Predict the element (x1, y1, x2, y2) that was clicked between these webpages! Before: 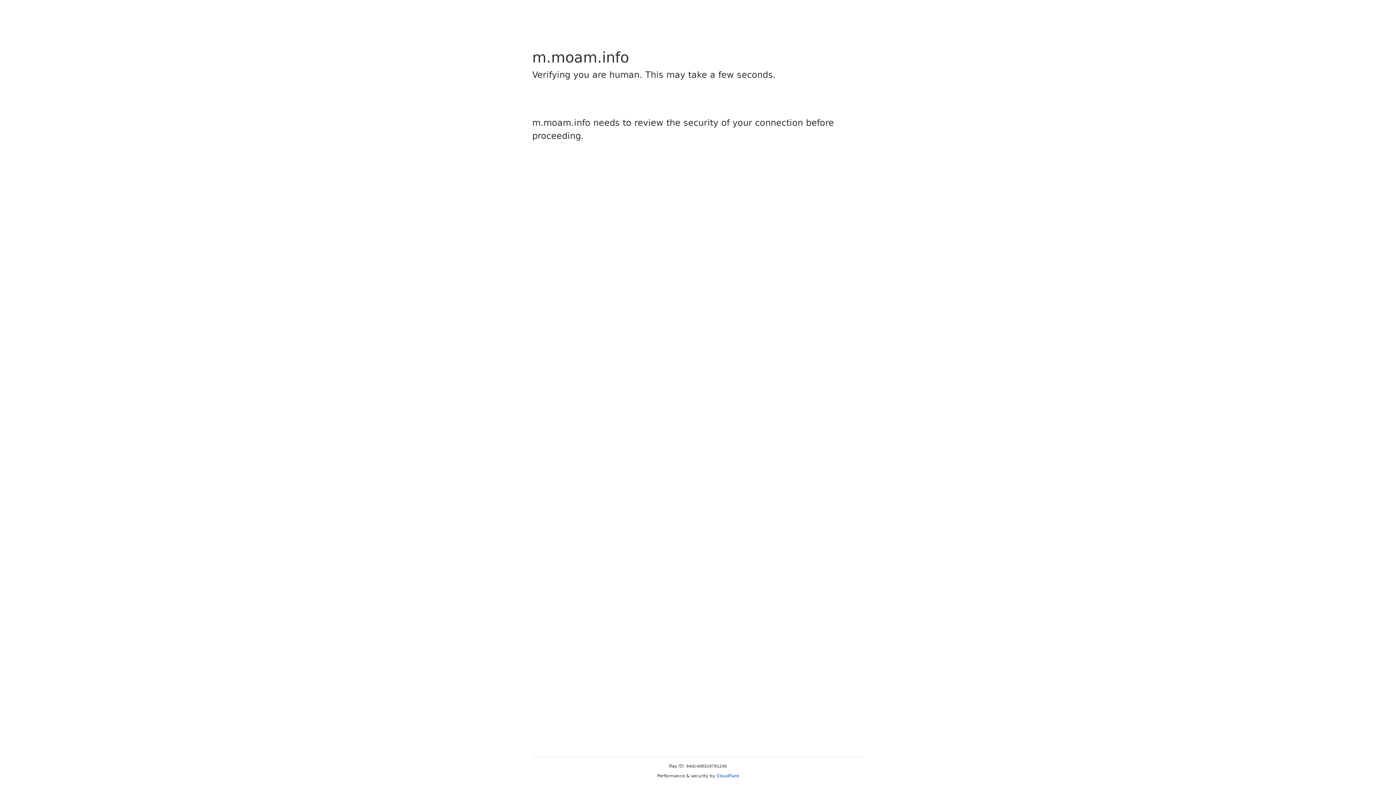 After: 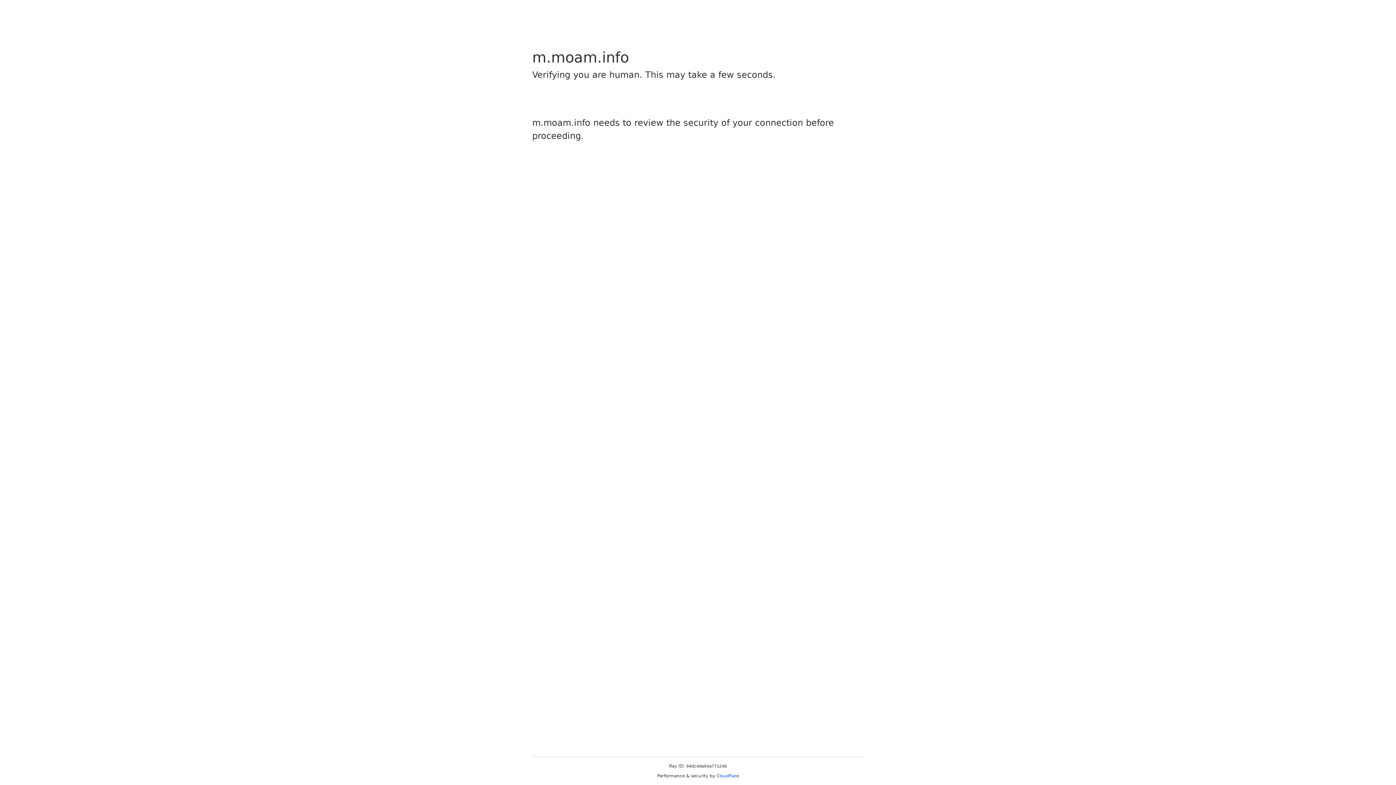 Action: label: Cloudflare bbox: (716, 773, 739, 778)